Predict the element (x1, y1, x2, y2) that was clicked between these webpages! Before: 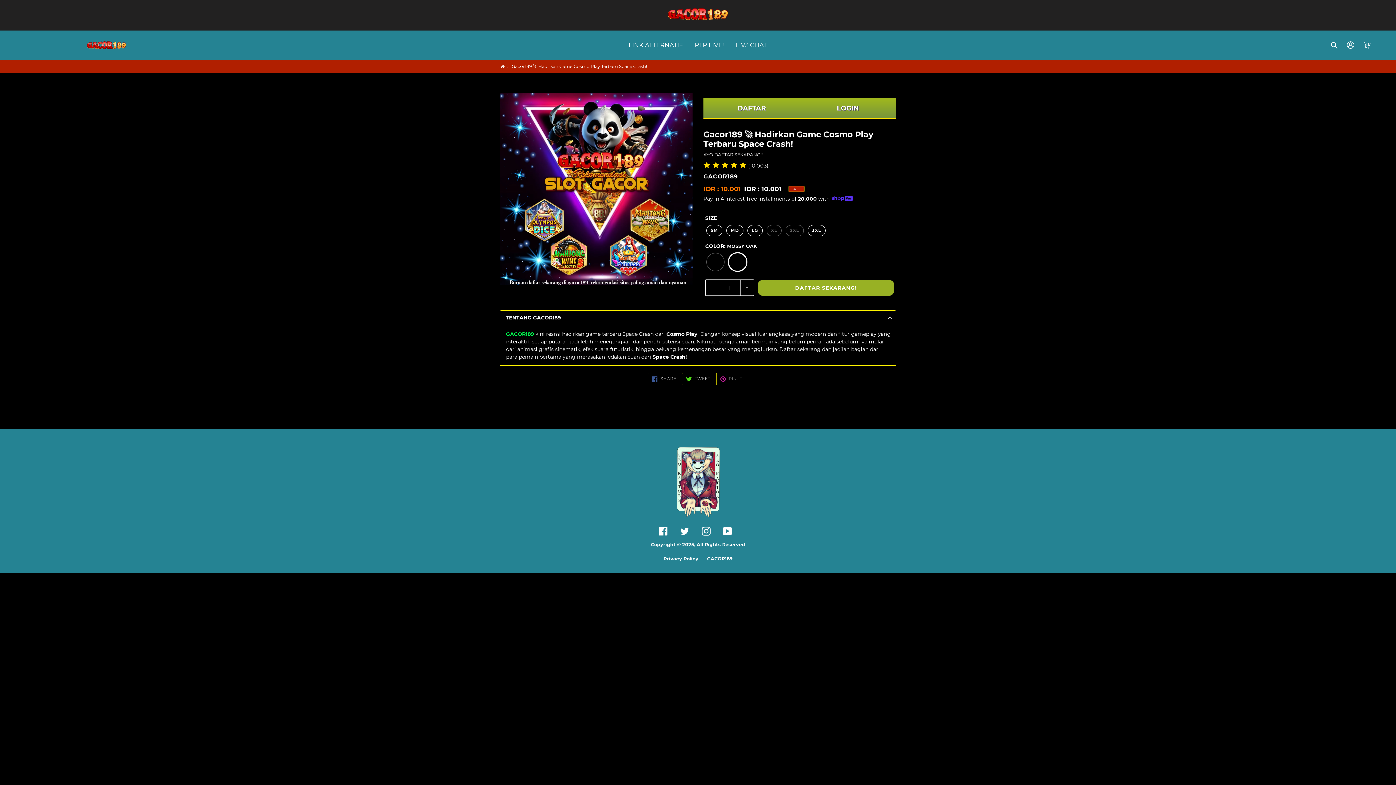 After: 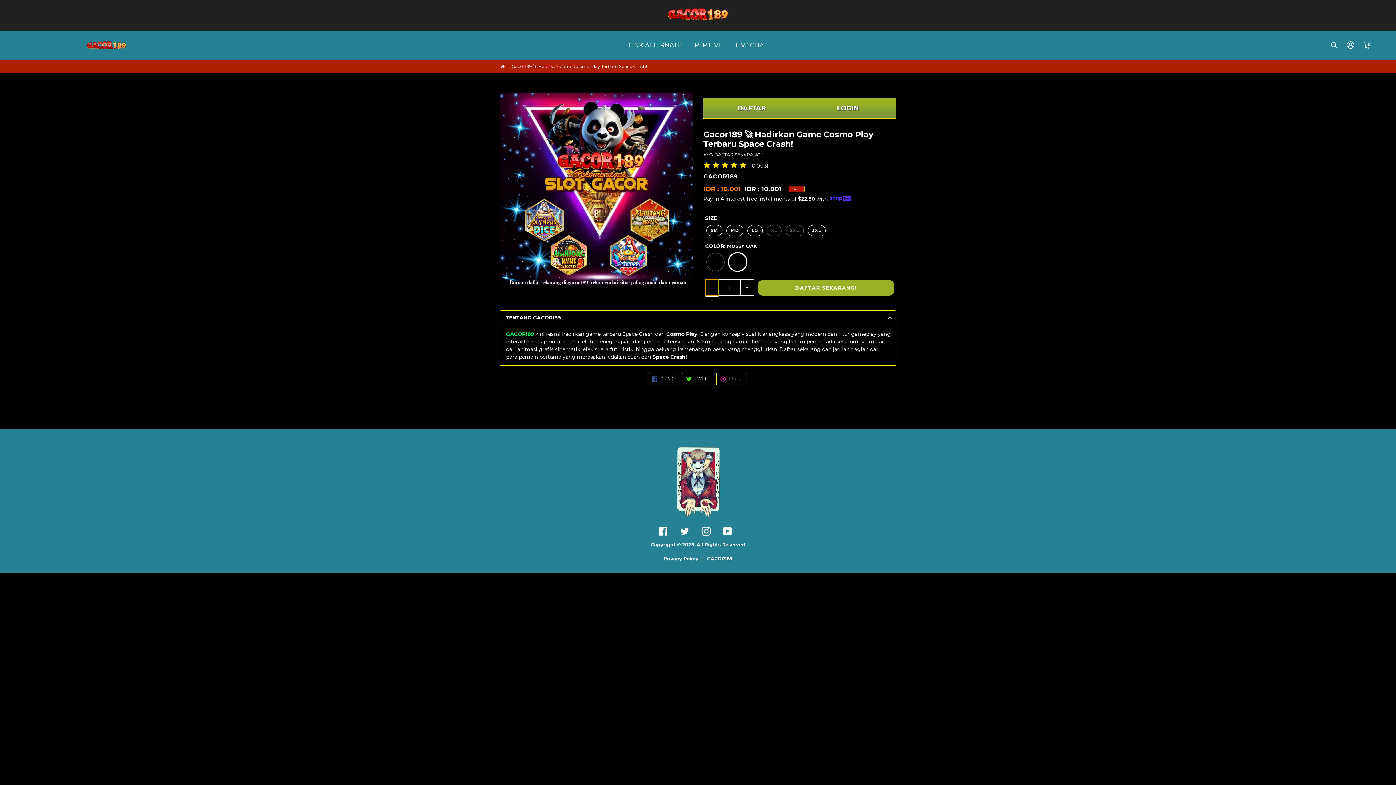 Action: label: – bbox: (705, 279, 718, 295)